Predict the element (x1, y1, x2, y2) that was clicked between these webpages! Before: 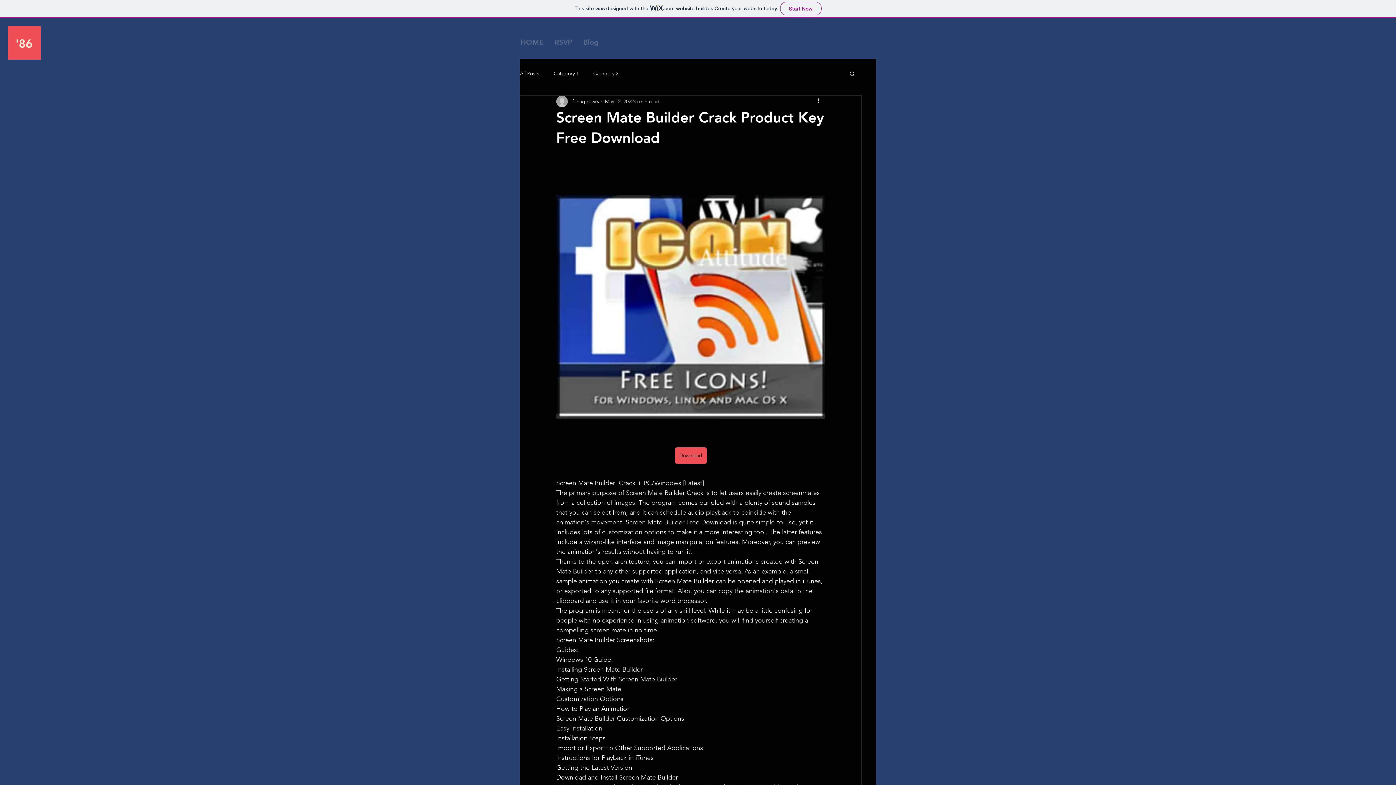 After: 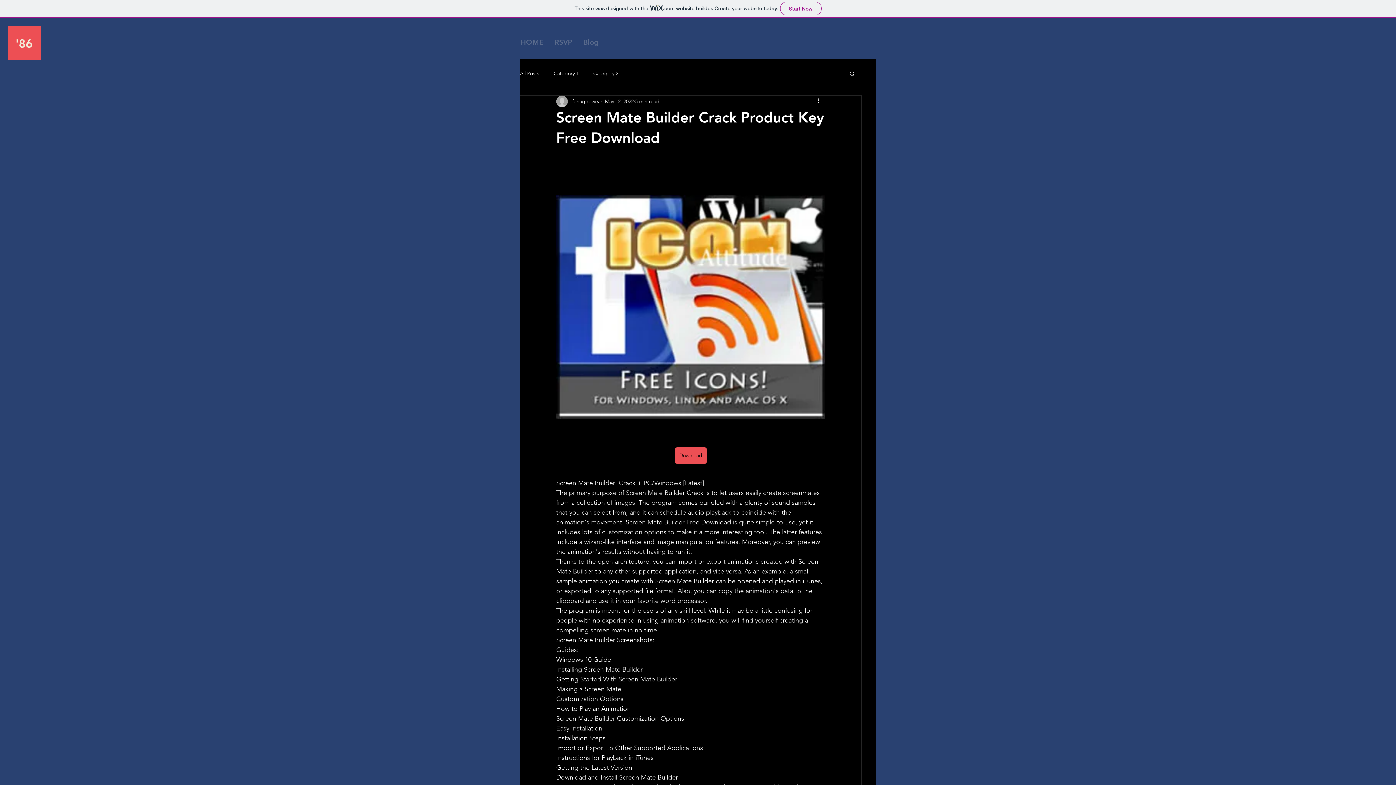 Action: label: Download bbox: (672, 444, 709, 466)